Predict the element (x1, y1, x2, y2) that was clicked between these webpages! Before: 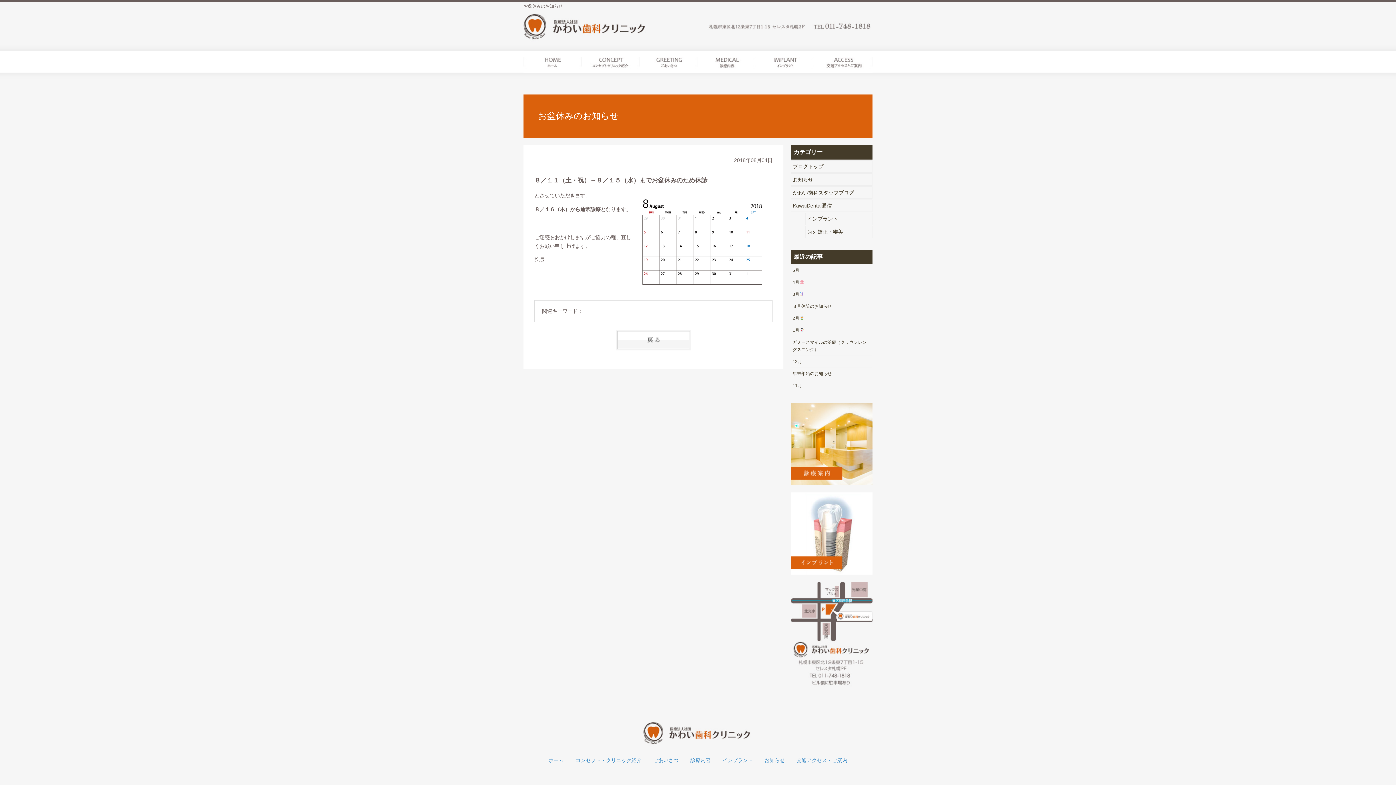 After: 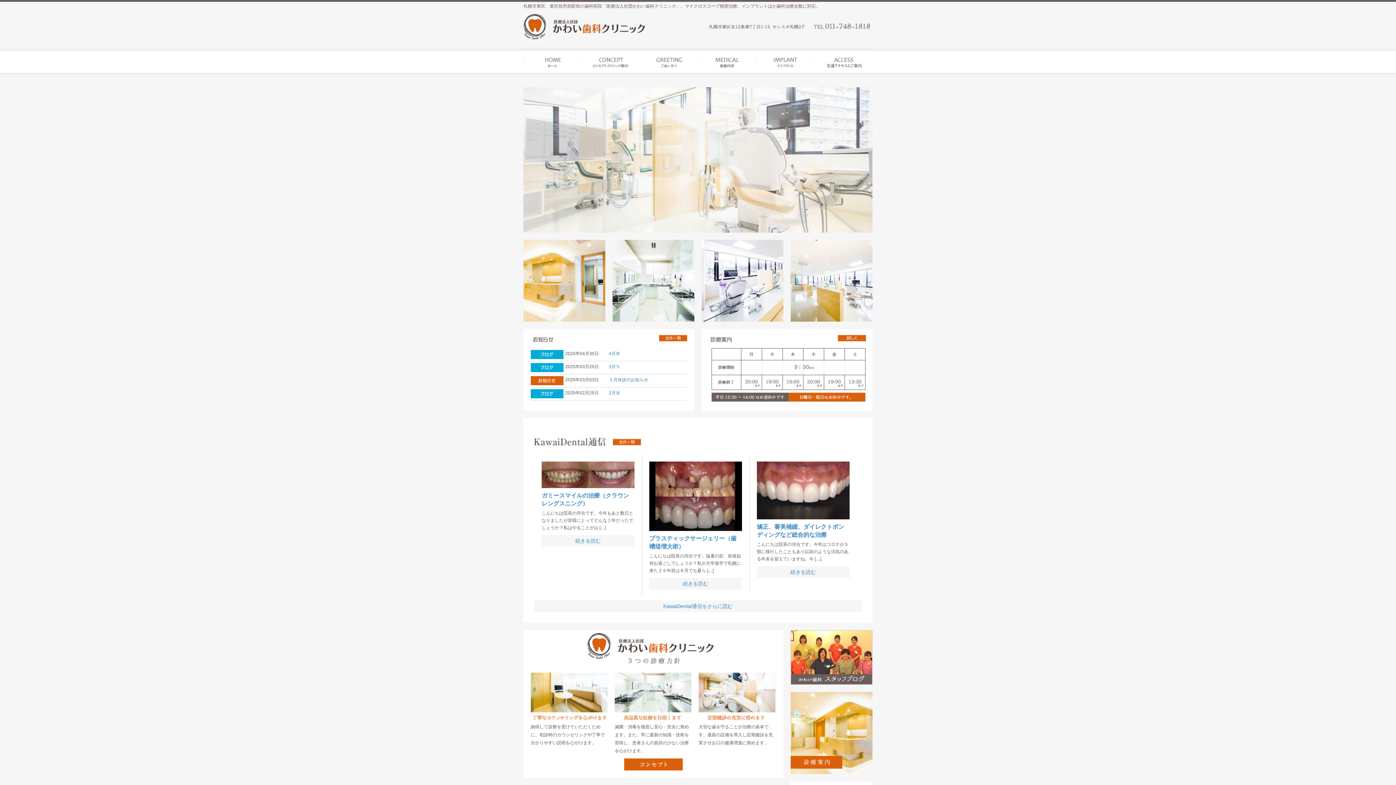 Action: label: ホーム bbox: (548, 757, 564, 763)